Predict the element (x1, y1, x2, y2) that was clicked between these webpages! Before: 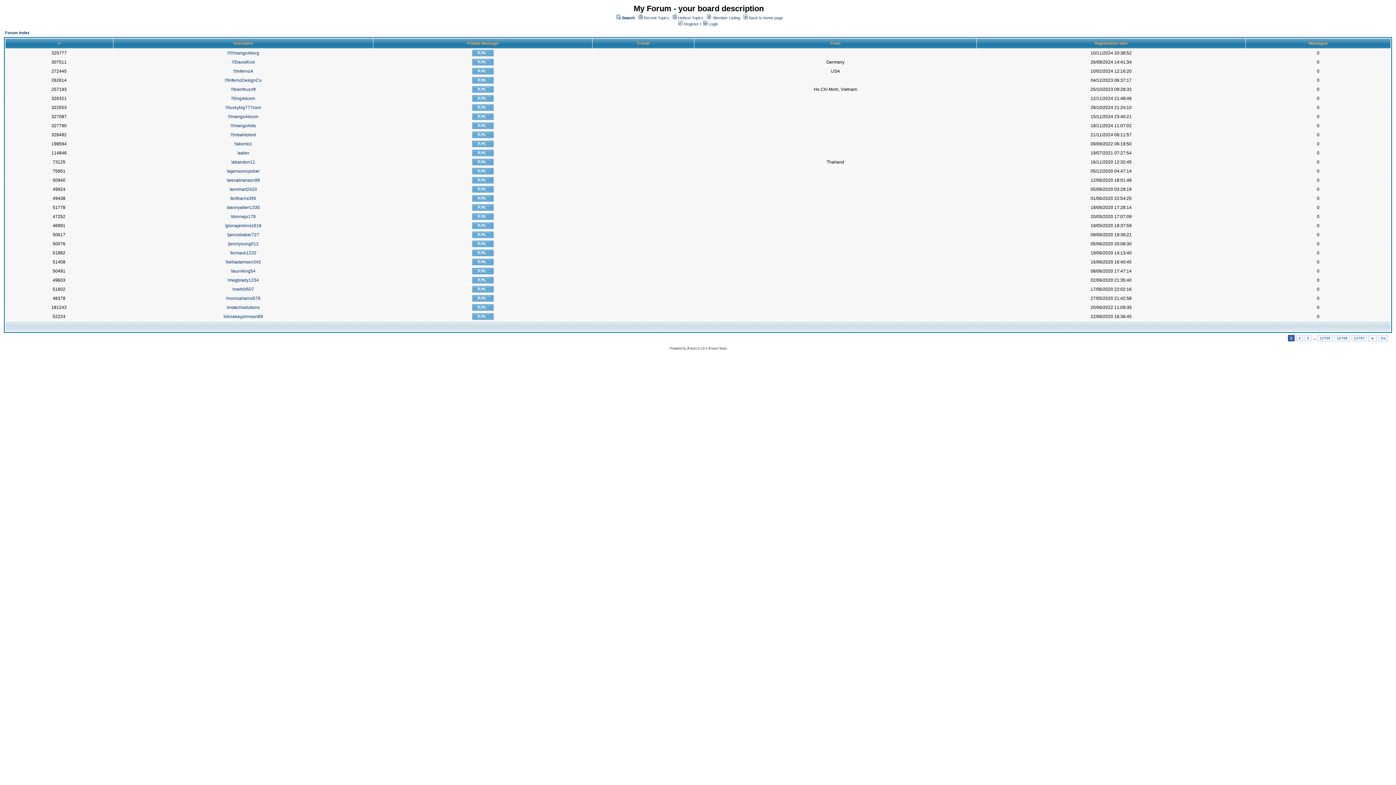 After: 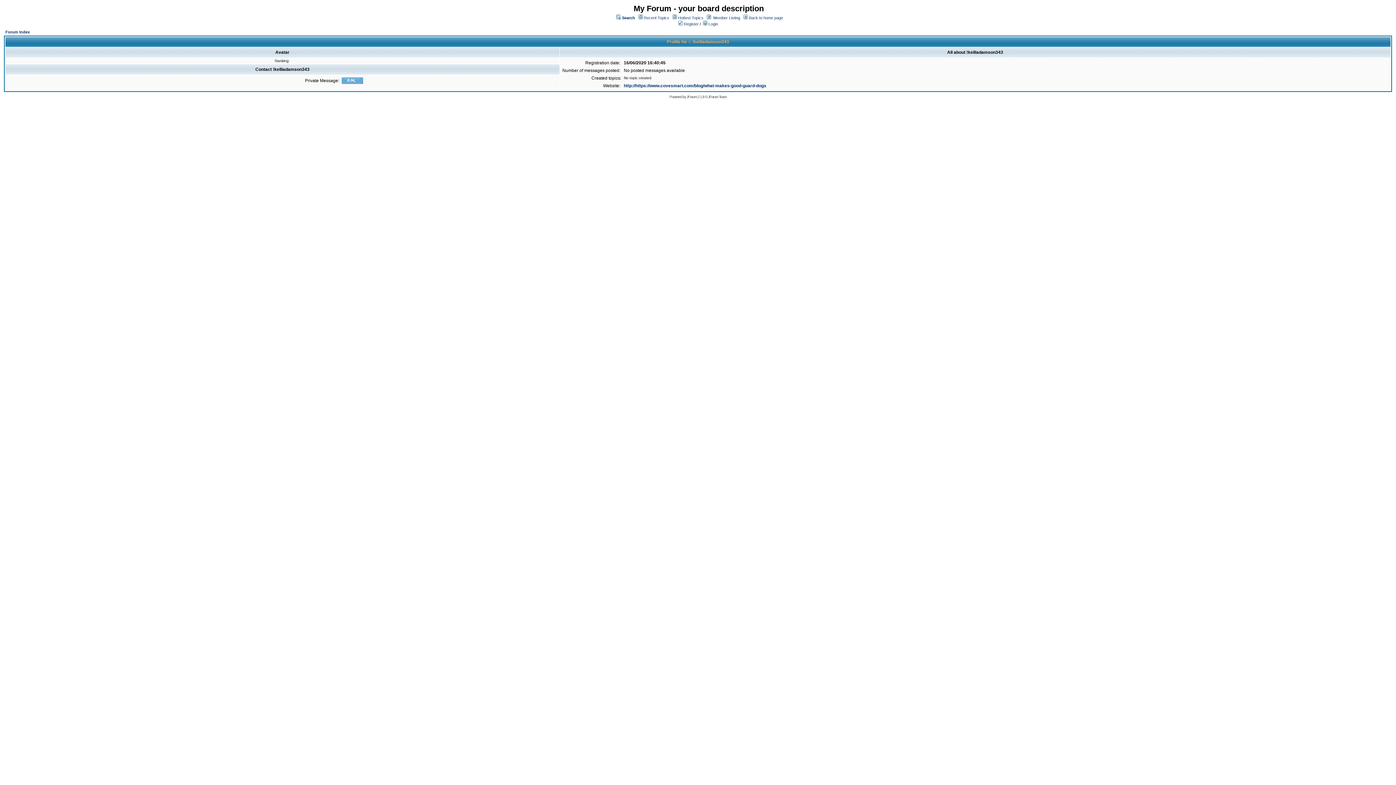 Action: label: !kelliadamson343 bbox: (225, 259, 260, 264)